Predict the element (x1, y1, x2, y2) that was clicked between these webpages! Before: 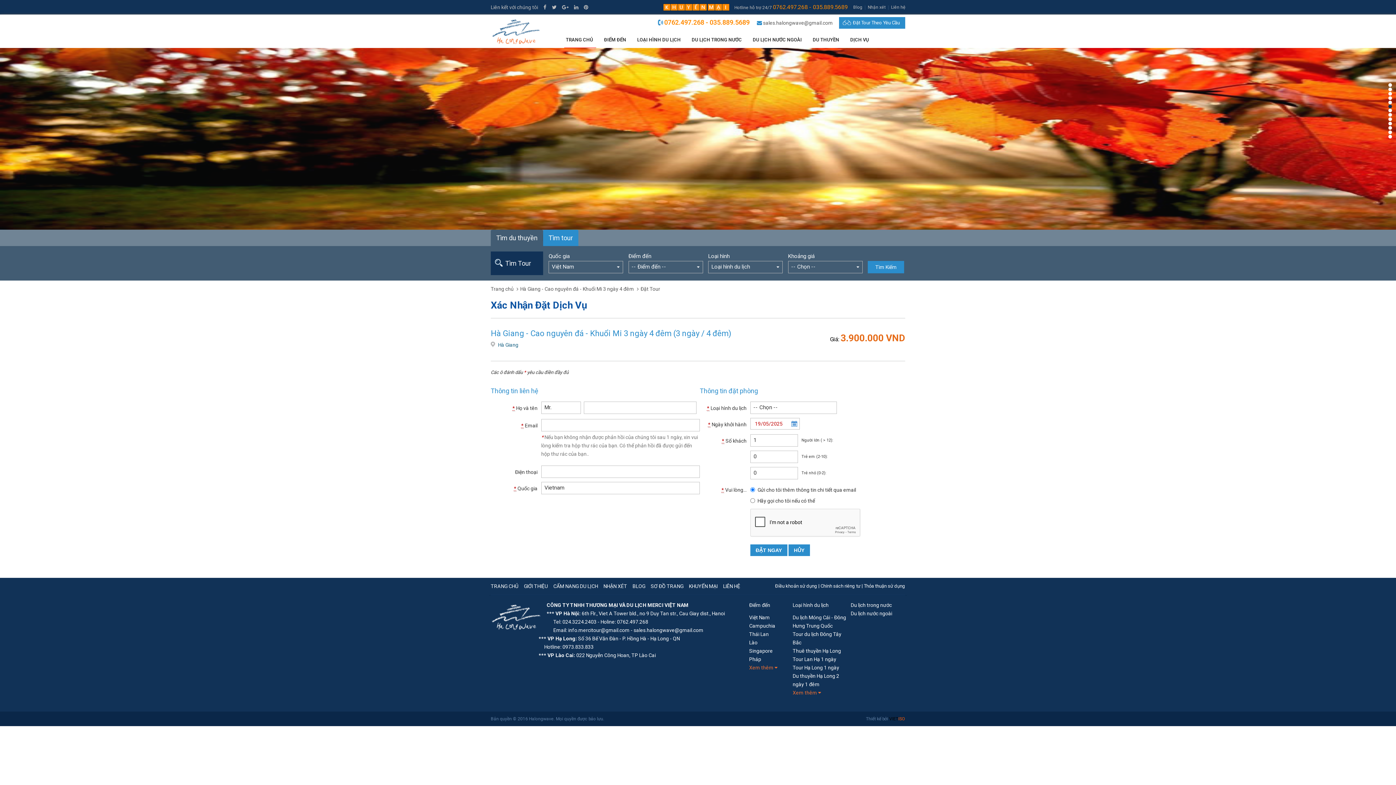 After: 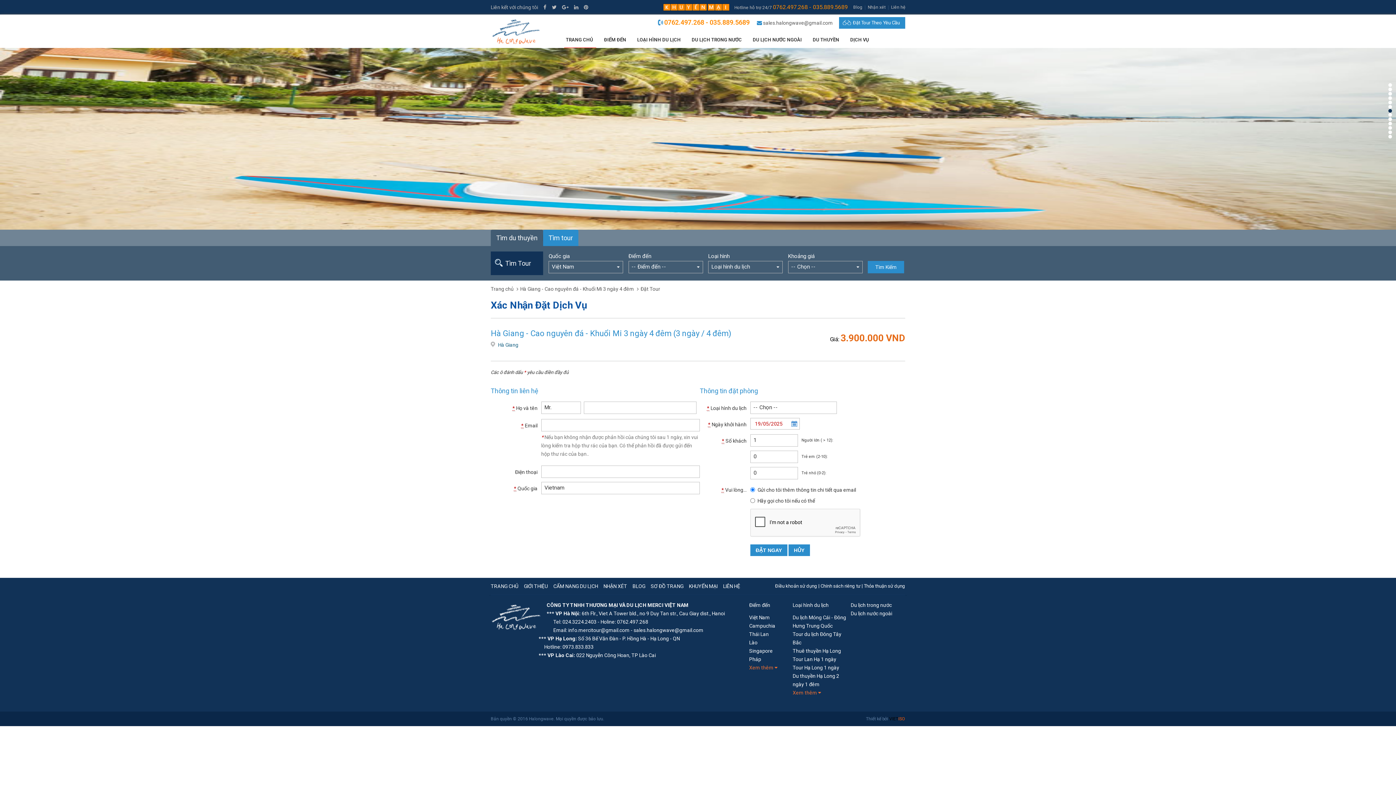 Action: label: 7 bbox: (1388, 108, 1392, 112)